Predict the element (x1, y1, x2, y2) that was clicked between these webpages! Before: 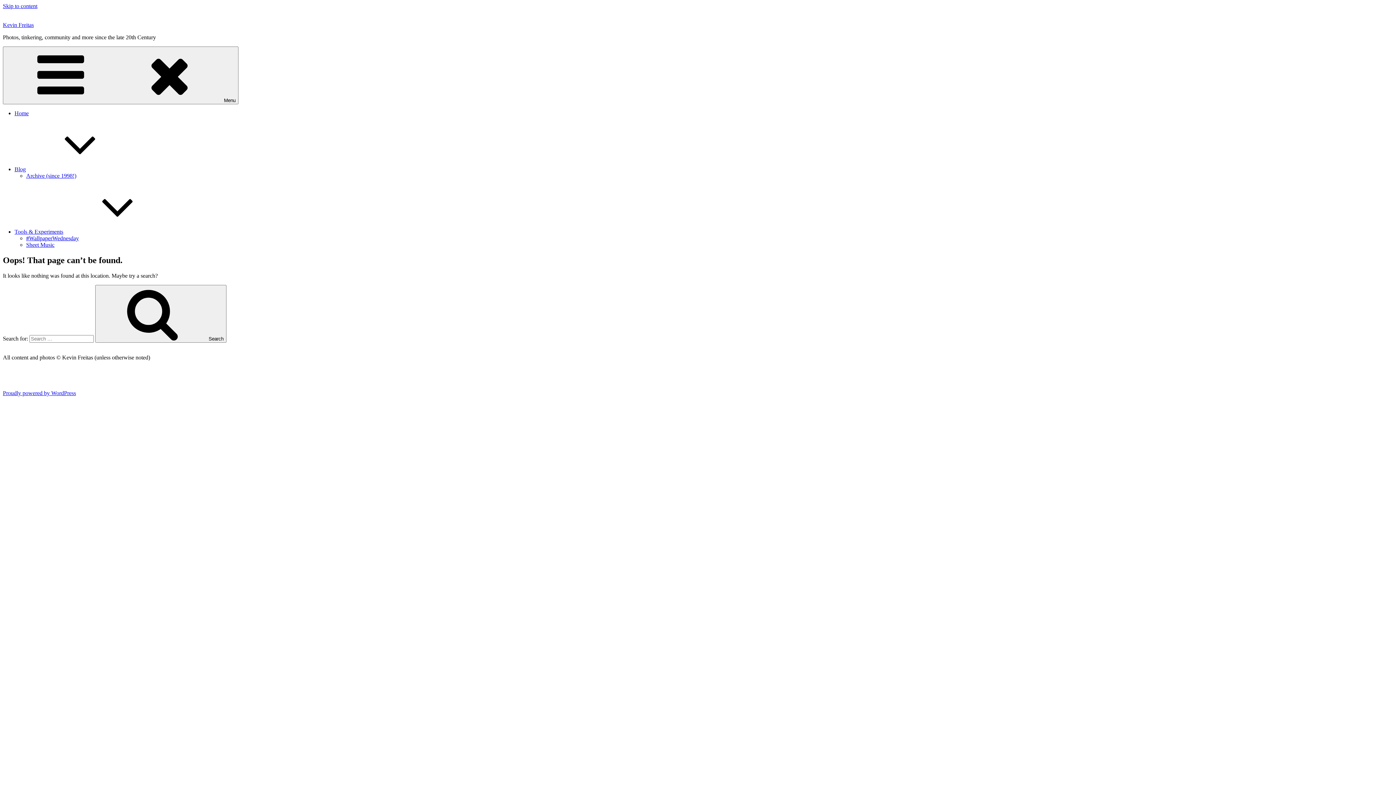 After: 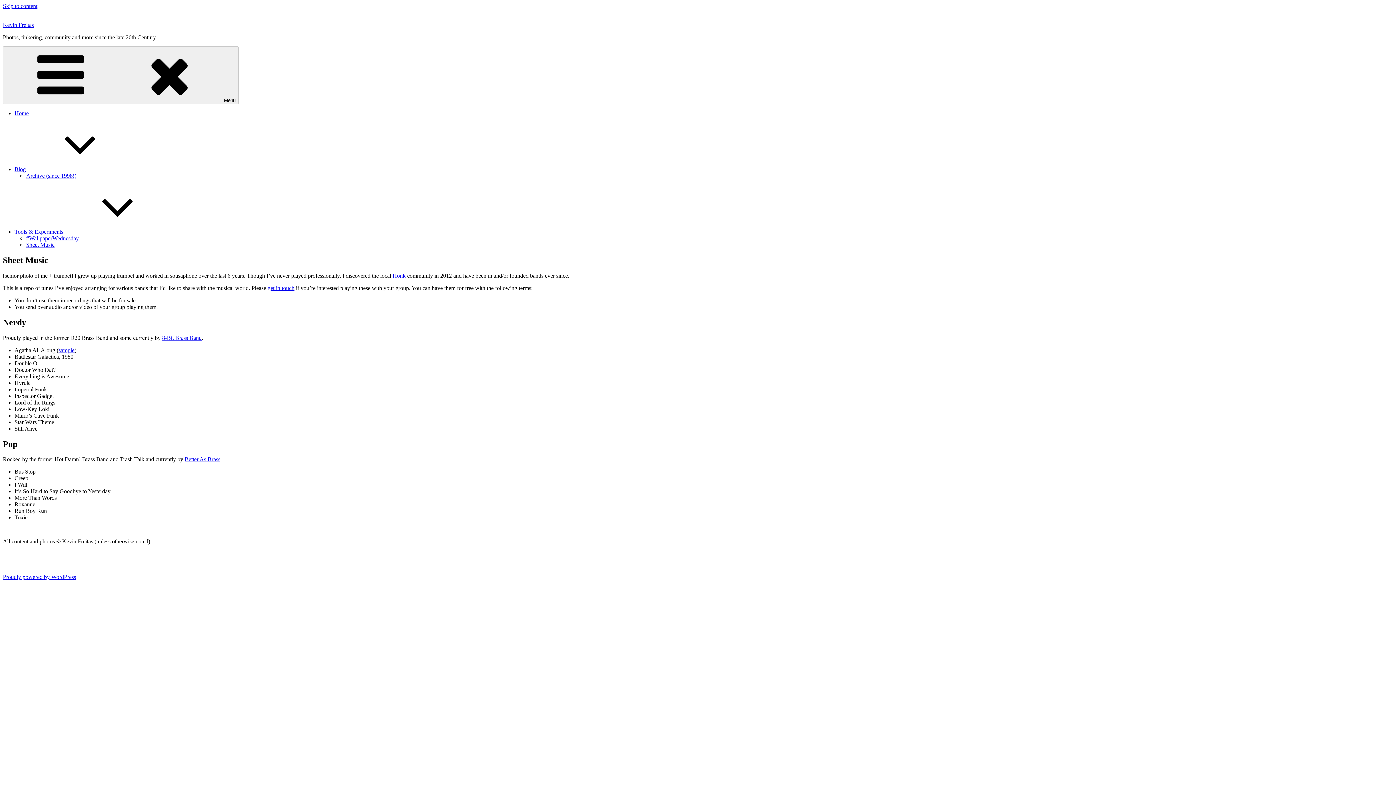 Action: label: Sheet Music bbox: (26, 241, 54, 248)